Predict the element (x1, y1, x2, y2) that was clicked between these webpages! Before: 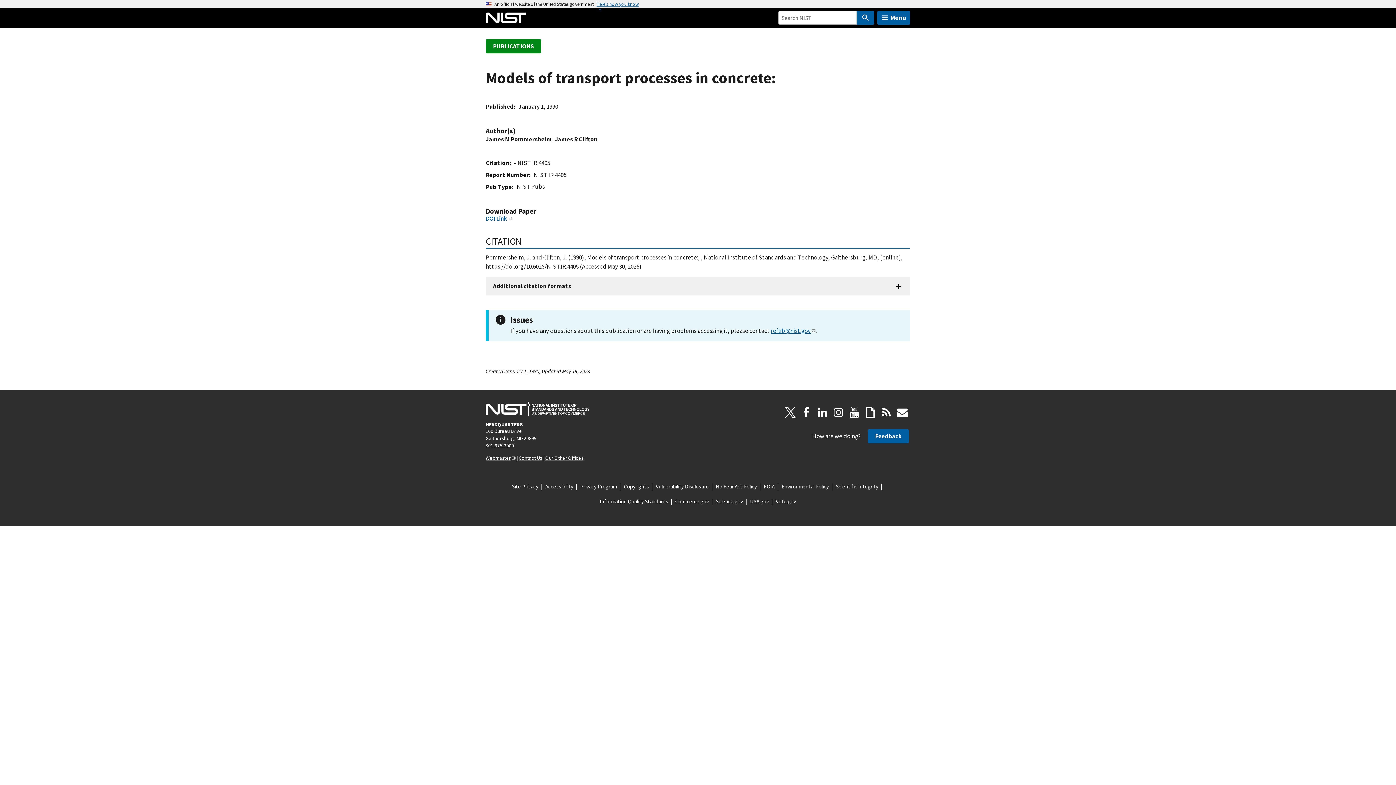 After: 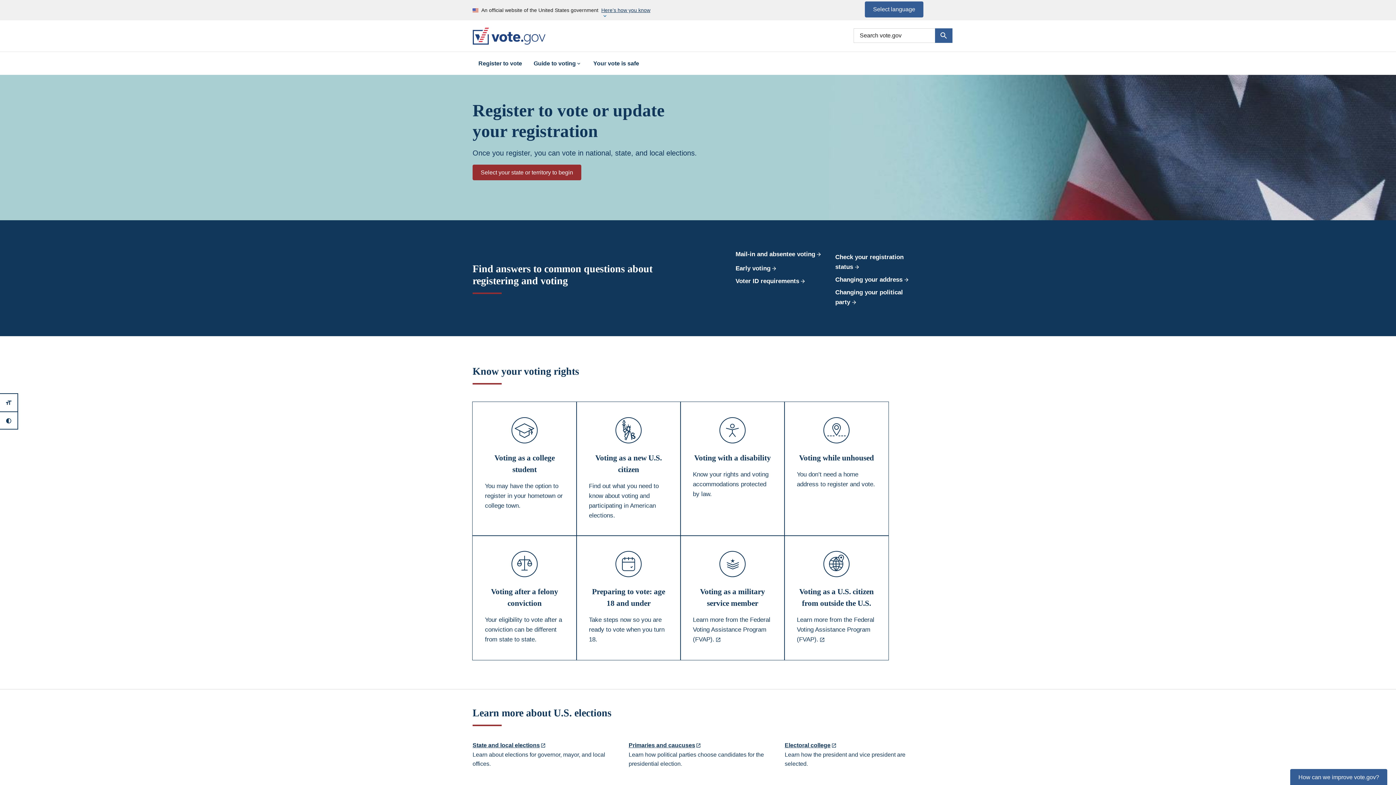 Action: label: Vote.gov bbox: (776, 497, 796, 505)